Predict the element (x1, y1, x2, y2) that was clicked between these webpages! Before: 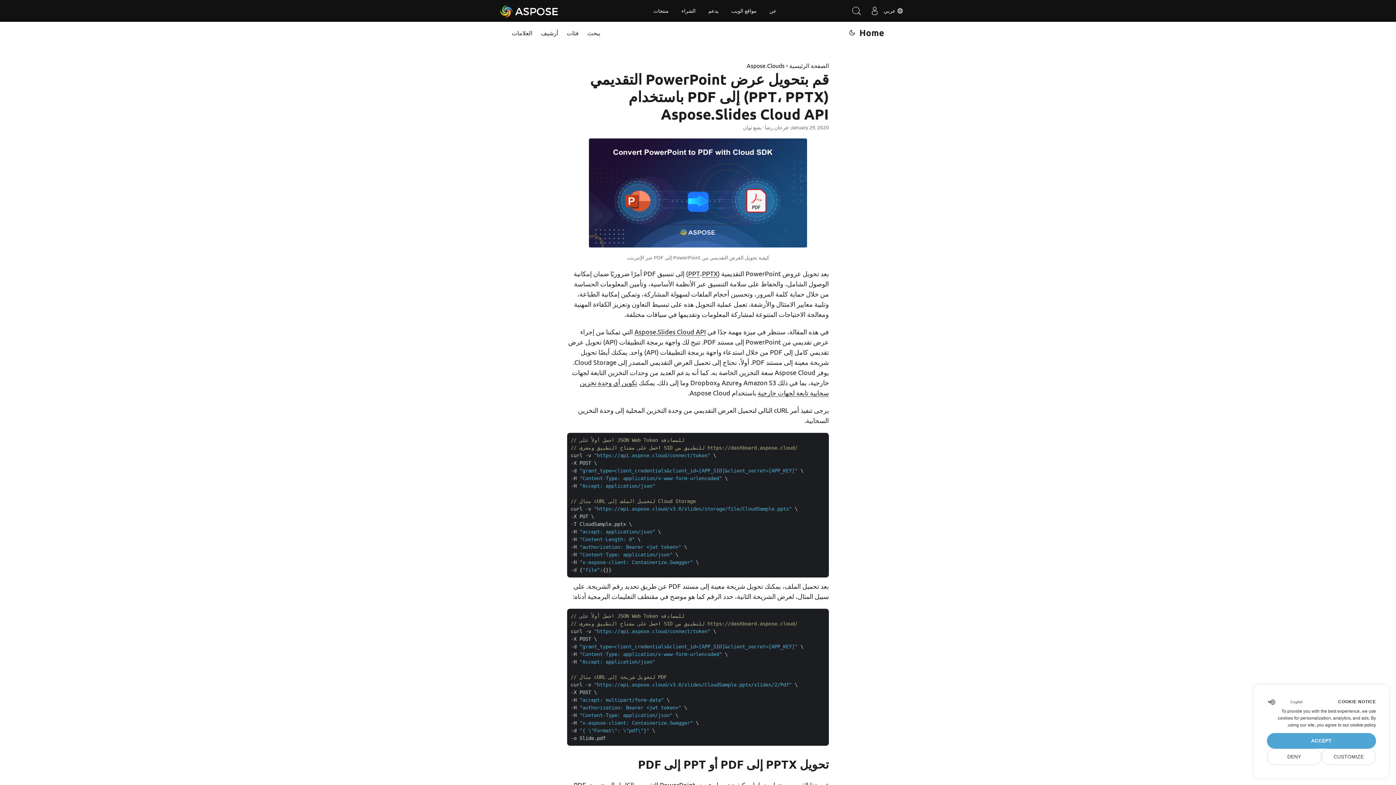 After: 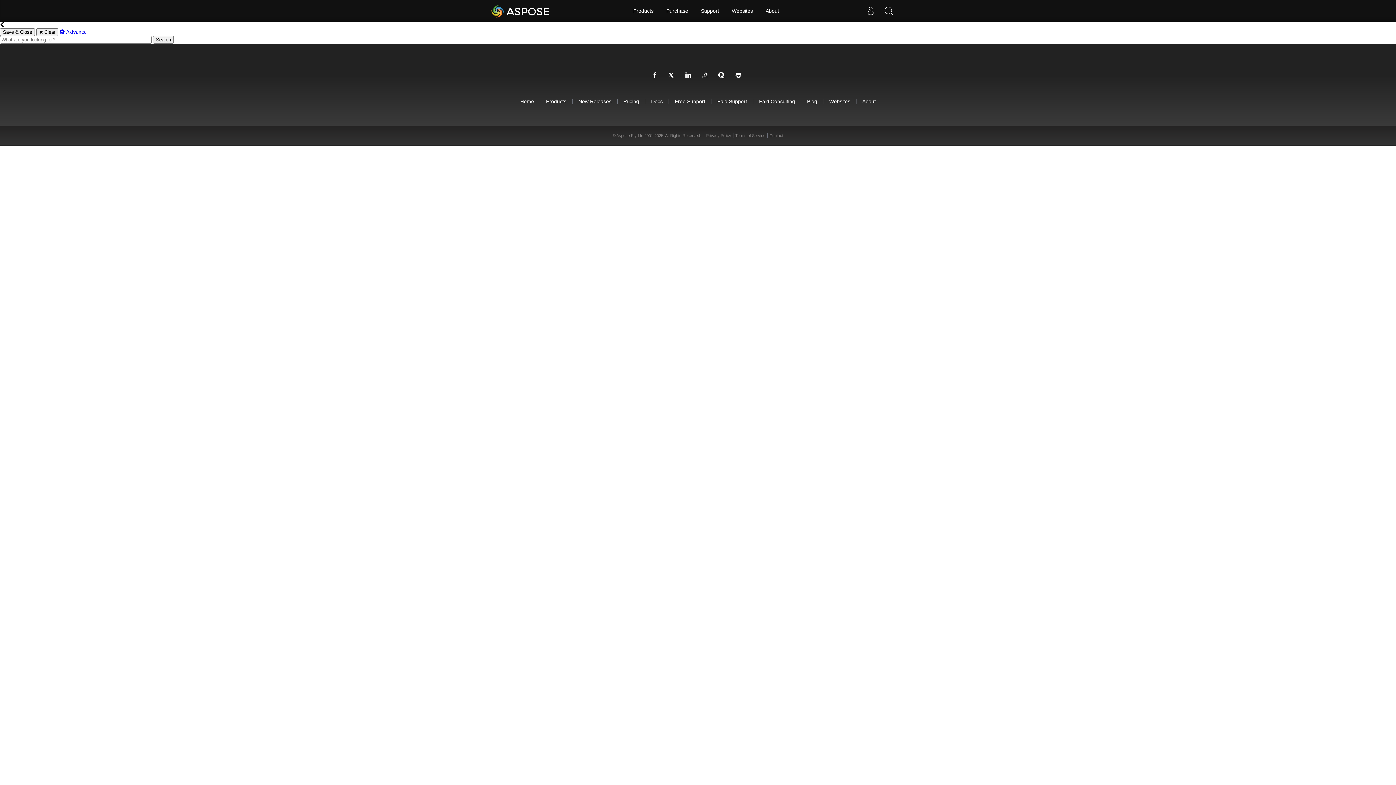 Action: label: Search bbox: (847, 0, 865, 21)